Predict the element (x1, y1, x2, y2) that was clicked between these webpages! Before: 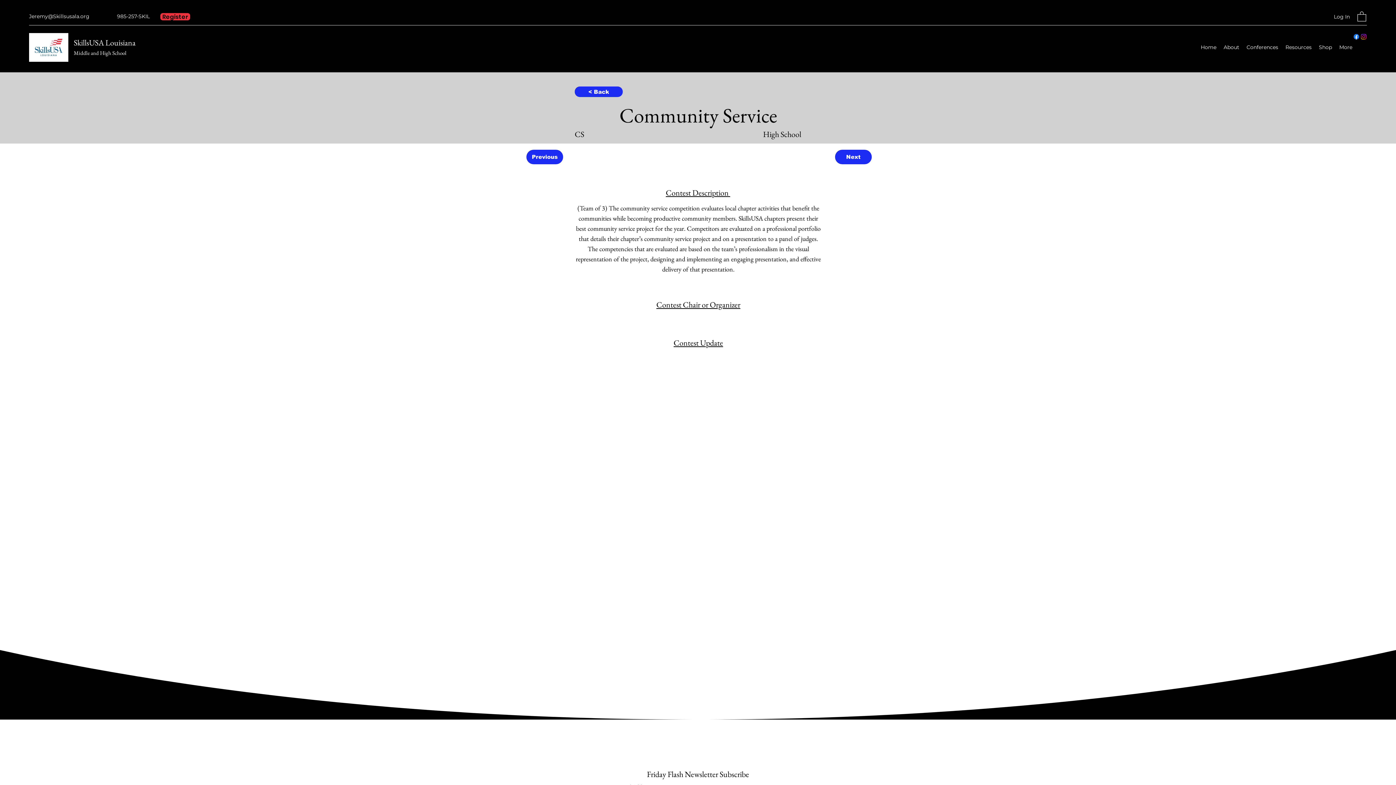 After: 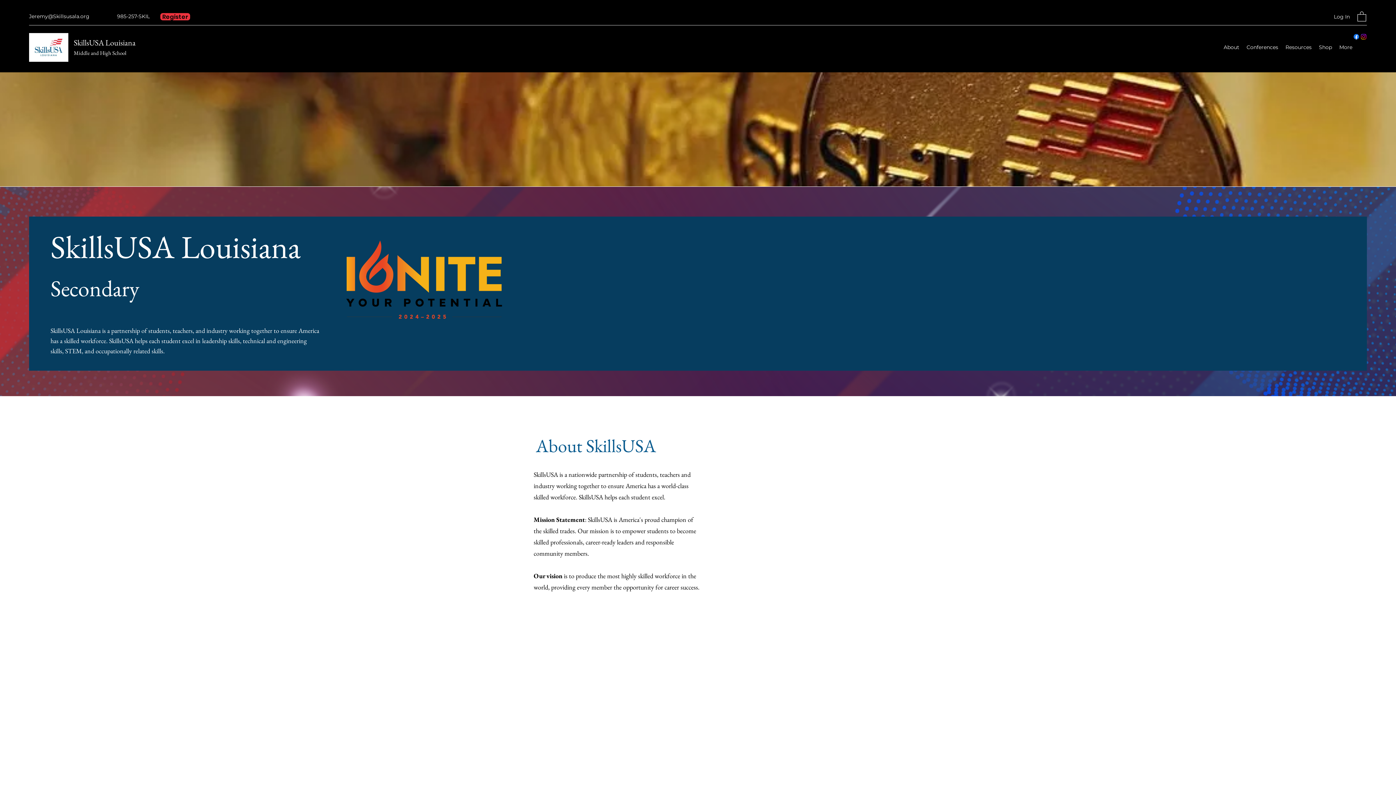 Action: label: SkillsUSA Louisiana bbox: (73, 37, 135, 47)